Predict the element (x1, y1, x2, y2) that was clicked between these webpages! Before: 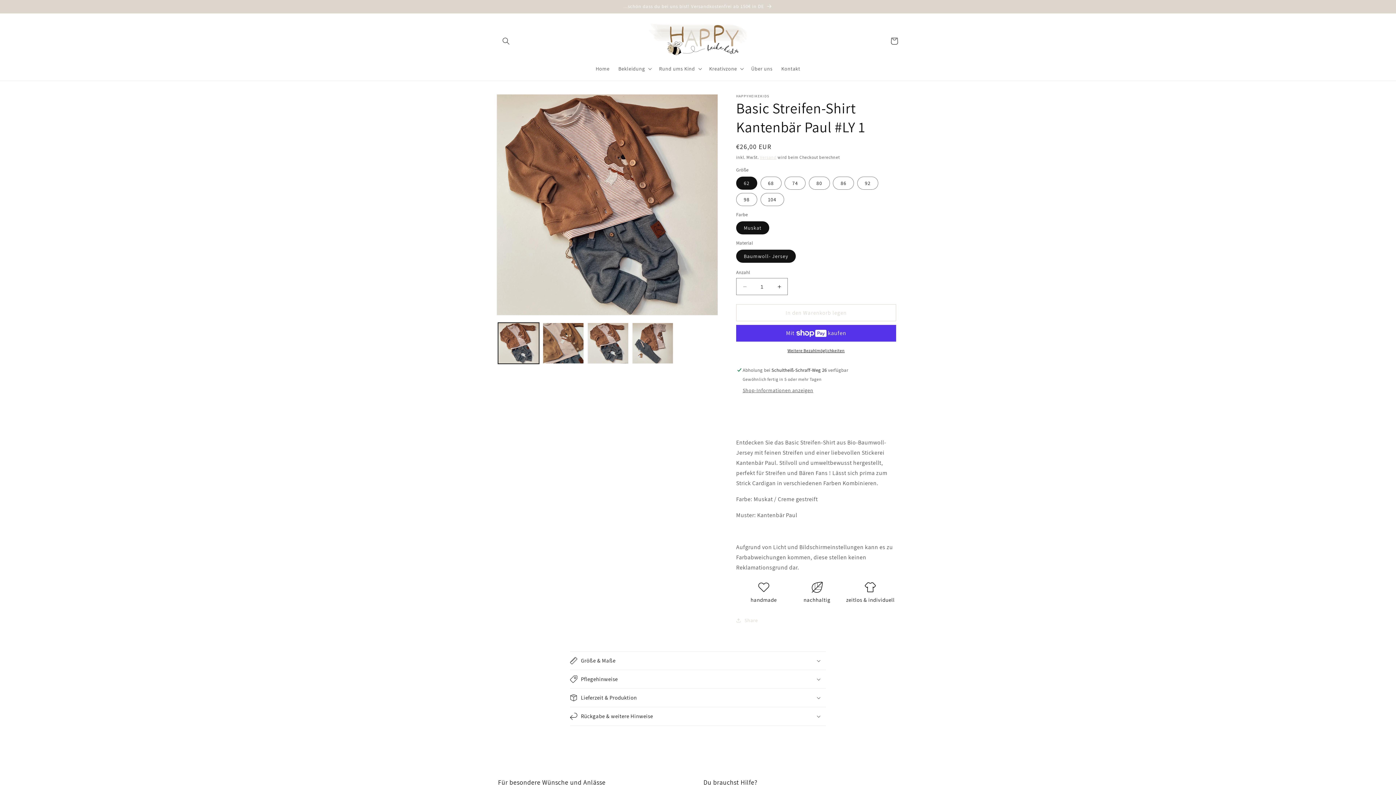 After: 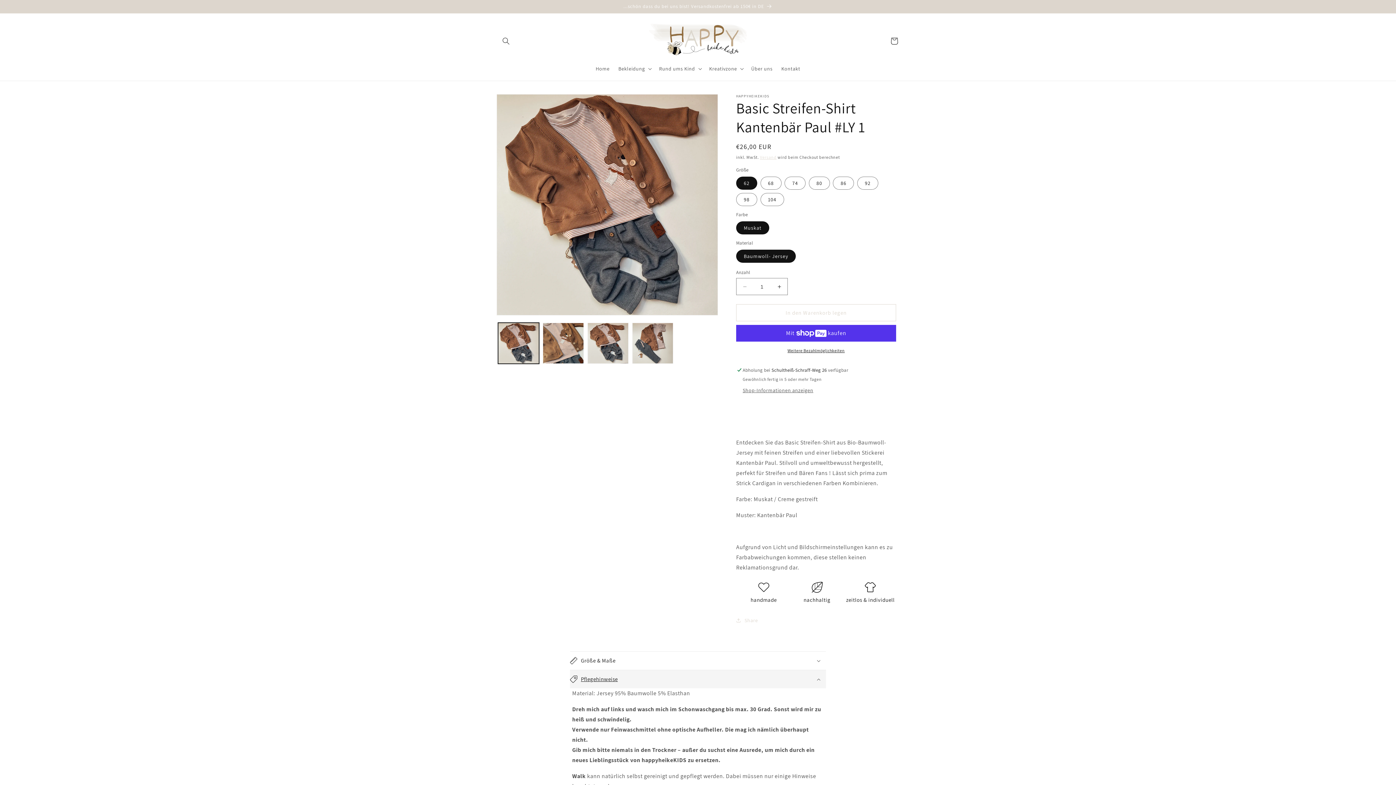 Action: label: Pflegehinweise bbox: (570, 670, 826, 688)